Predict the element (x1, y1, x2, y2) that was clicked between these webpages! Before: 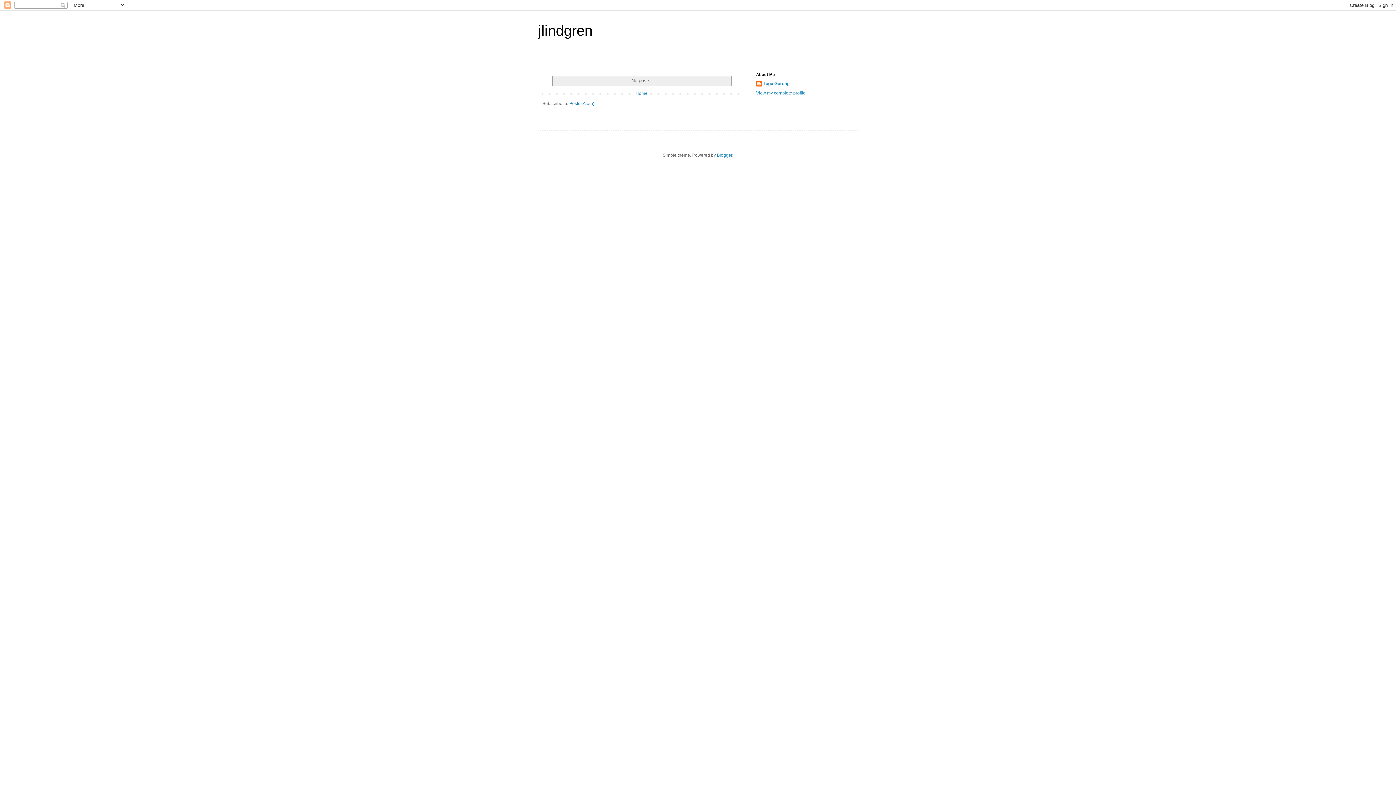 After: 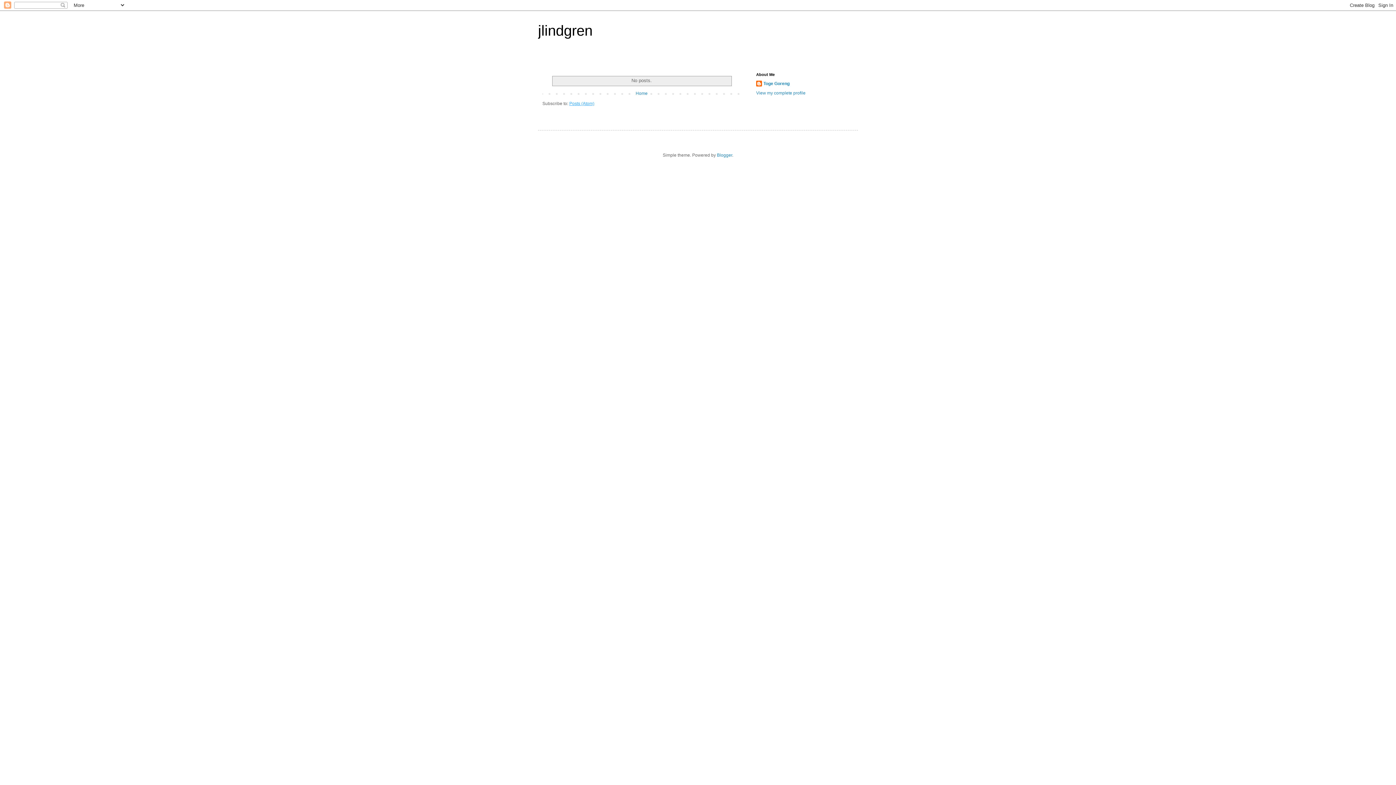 Action: bbox: (569, 101, 594, 106) label: Posts (Atom)